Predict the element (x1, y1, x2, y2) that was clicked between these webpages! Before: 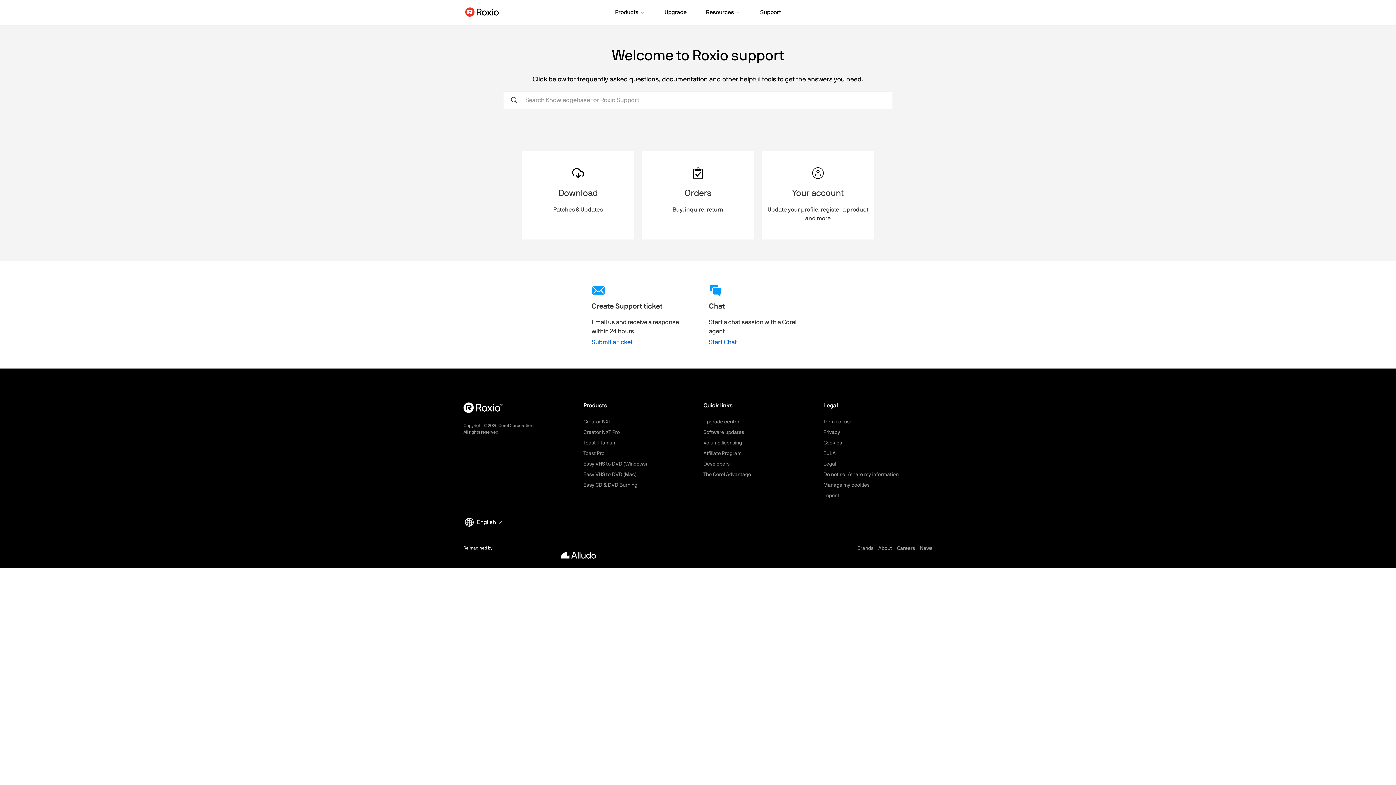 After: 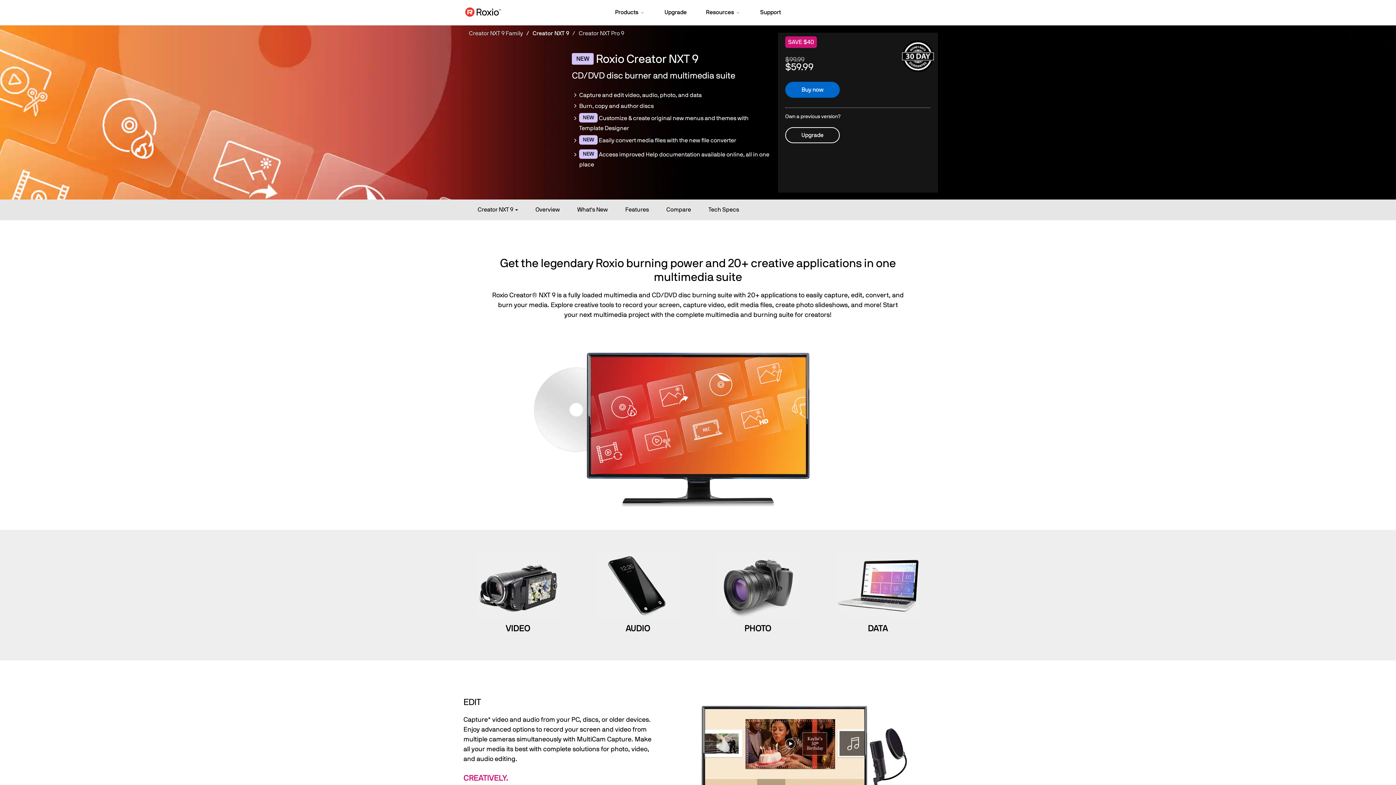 Action: bbox: (583, 419, 611, 424) label: Creator NXT